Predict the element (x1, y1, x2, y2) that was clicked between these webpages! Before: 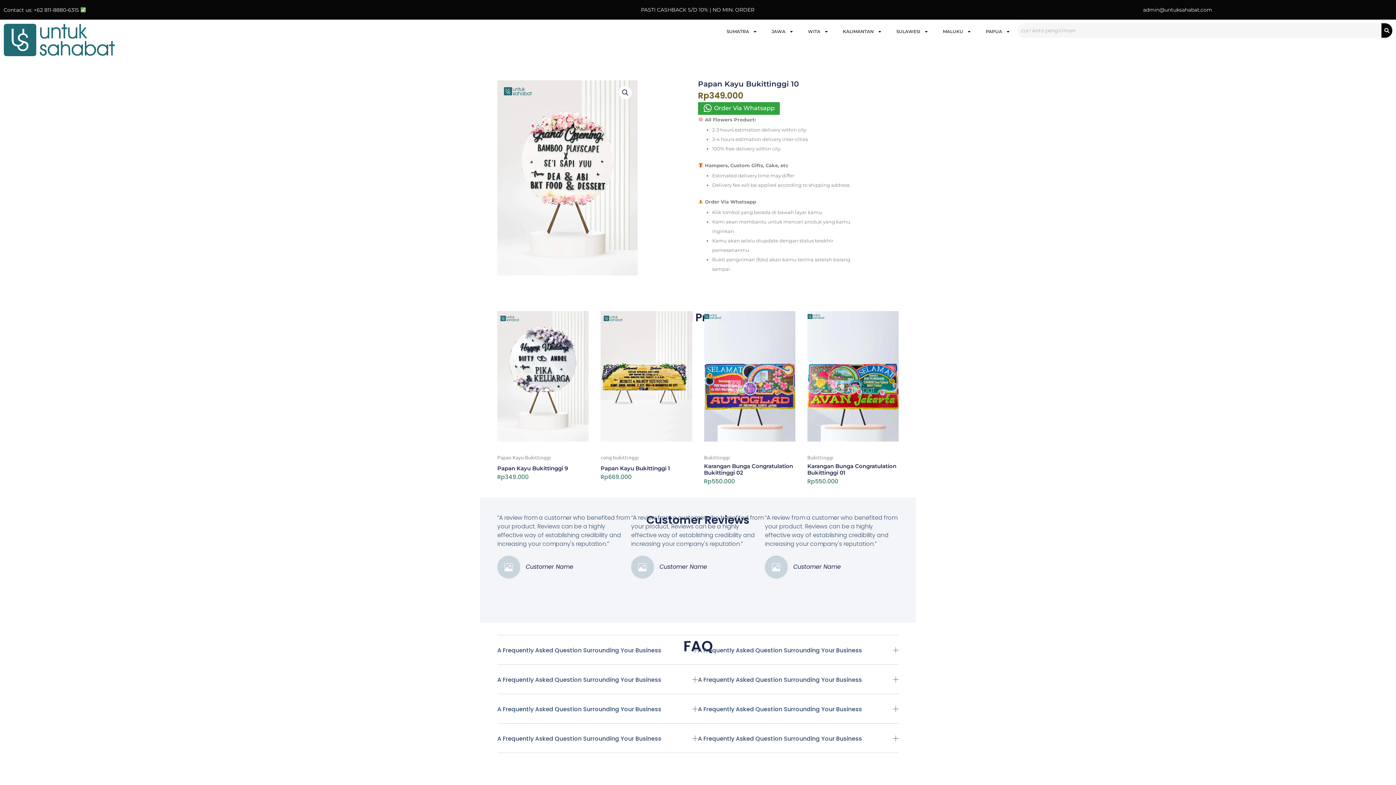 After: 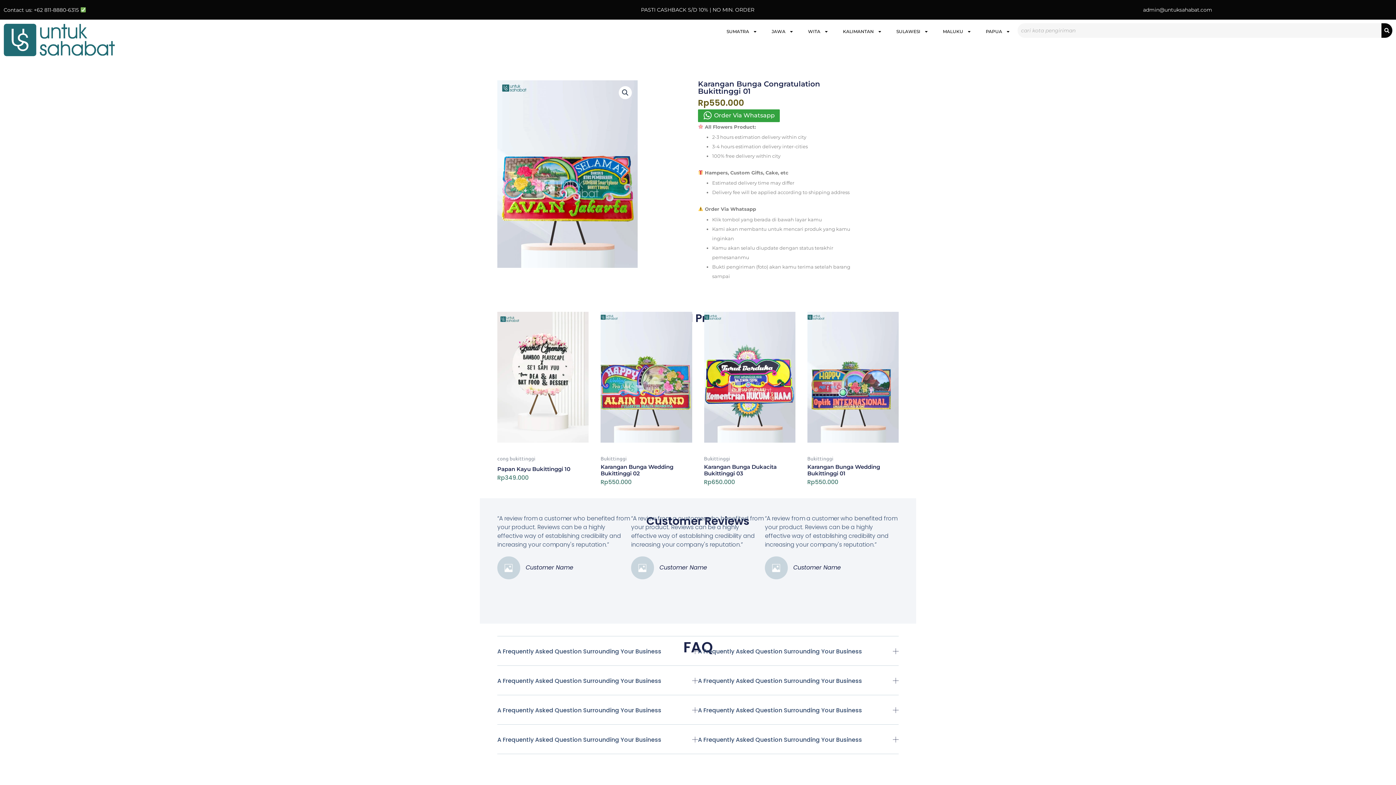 Action: bbox: (807, 311, 898, 441)